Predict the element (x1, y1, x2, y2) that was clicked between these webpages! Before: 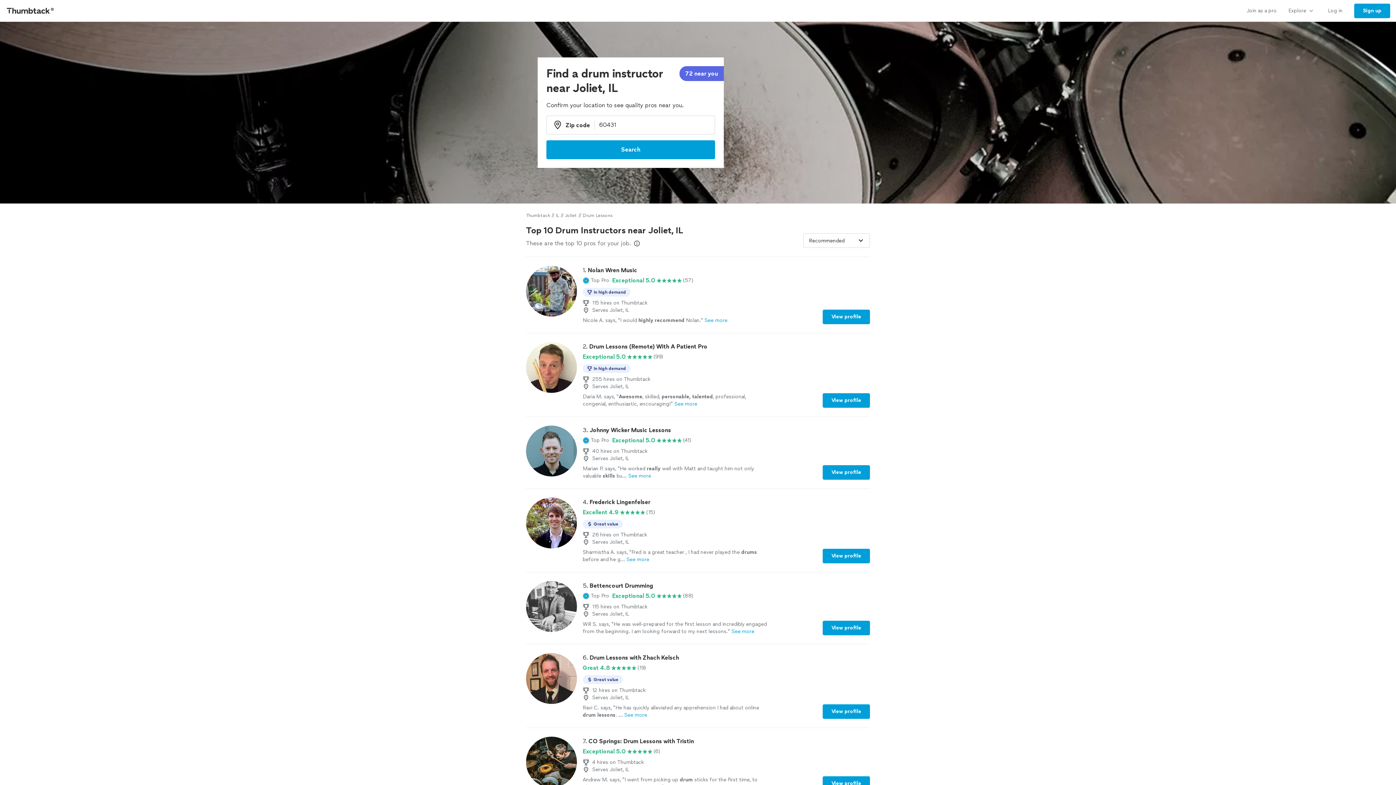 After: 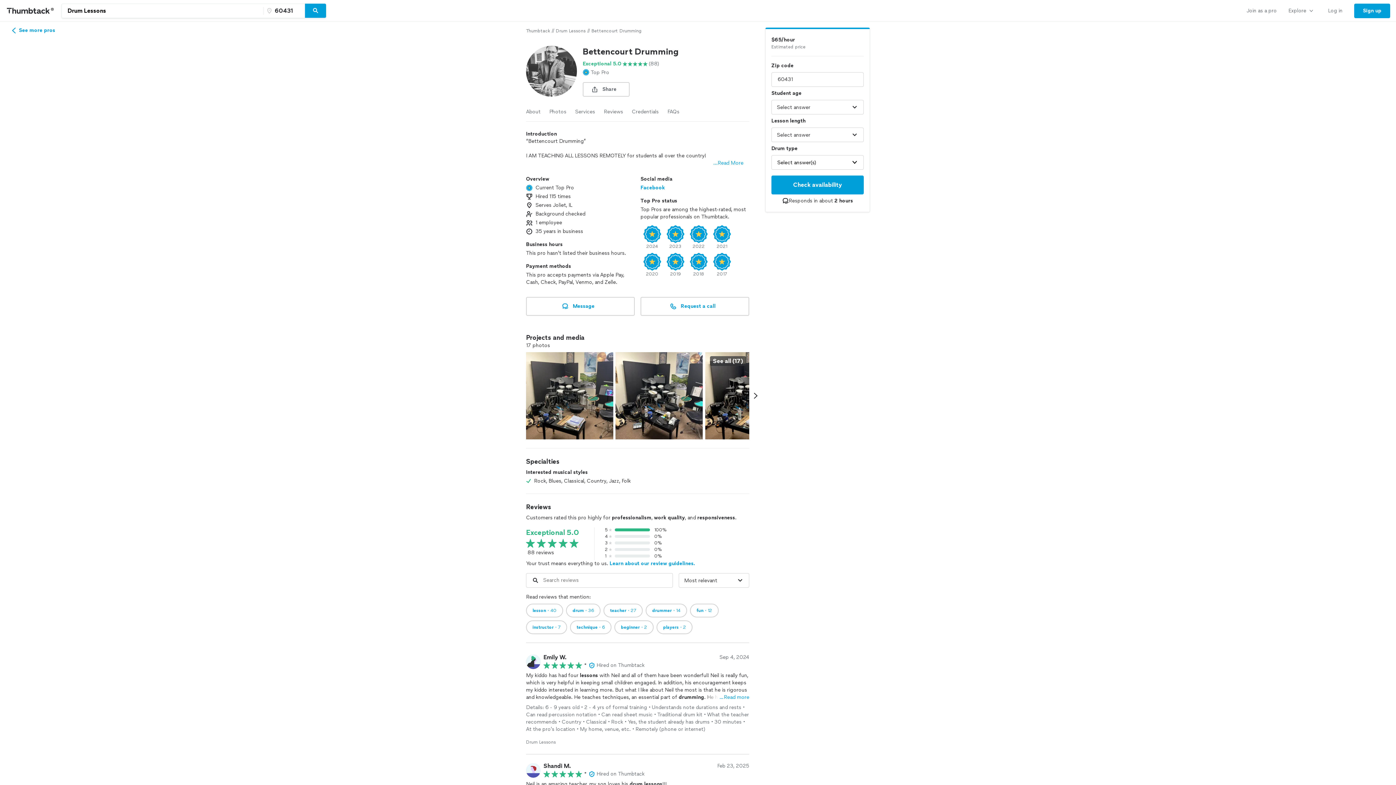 Action: label: 5. Bettencourt Drumming

Top Pro

Exceptional 5.0

(88)

115 hires on Thumbtack
Serves Joliet, IL
Will S. says, "He was well-prepared for the first lesson and incredibly engaged from the beginning. I am looking forward to my next lessons."See more
View profile bbox: (526, 581, 870, 635)